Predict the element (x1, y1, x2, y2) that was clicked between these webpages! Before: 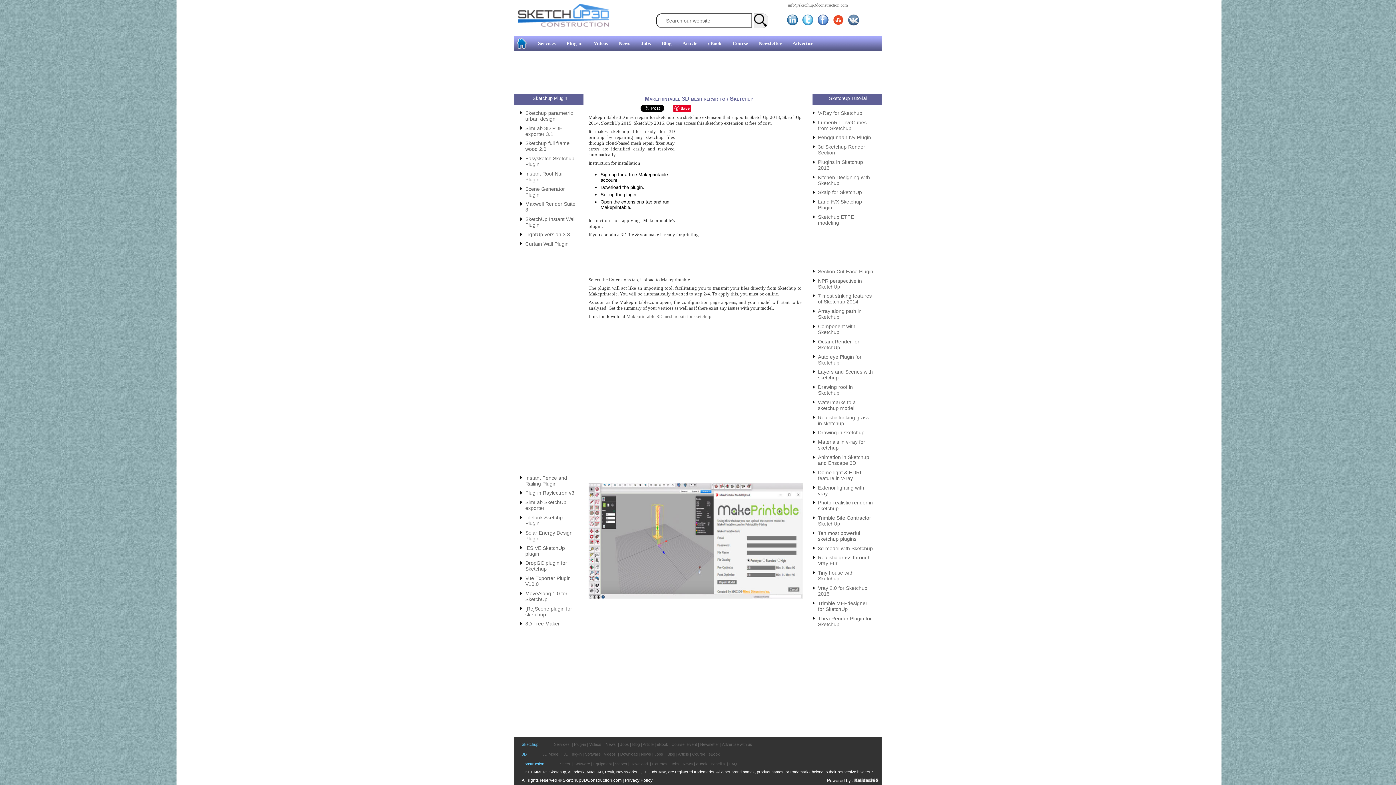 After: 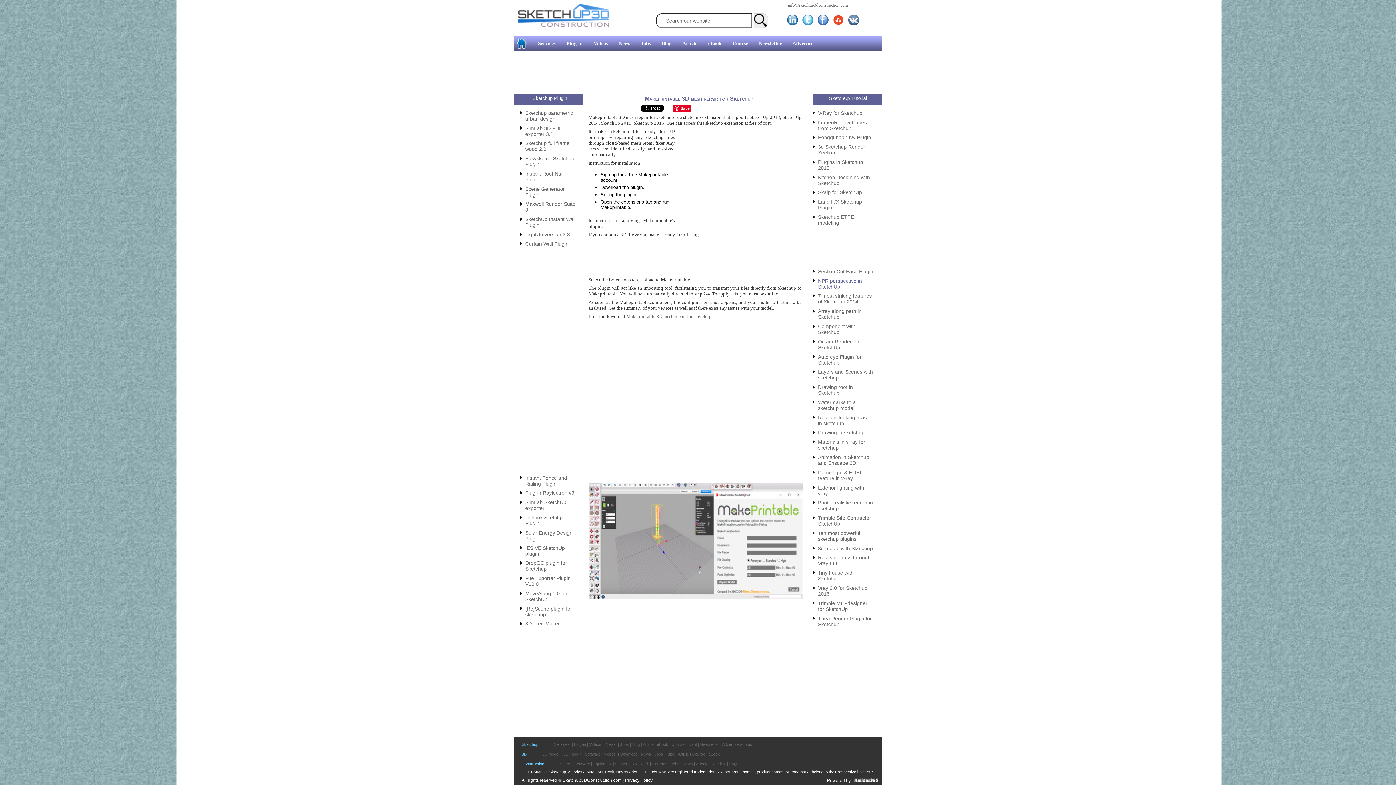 Action: bbox: (818, 274, 873, 289) label: NPR perspective in SketchUp